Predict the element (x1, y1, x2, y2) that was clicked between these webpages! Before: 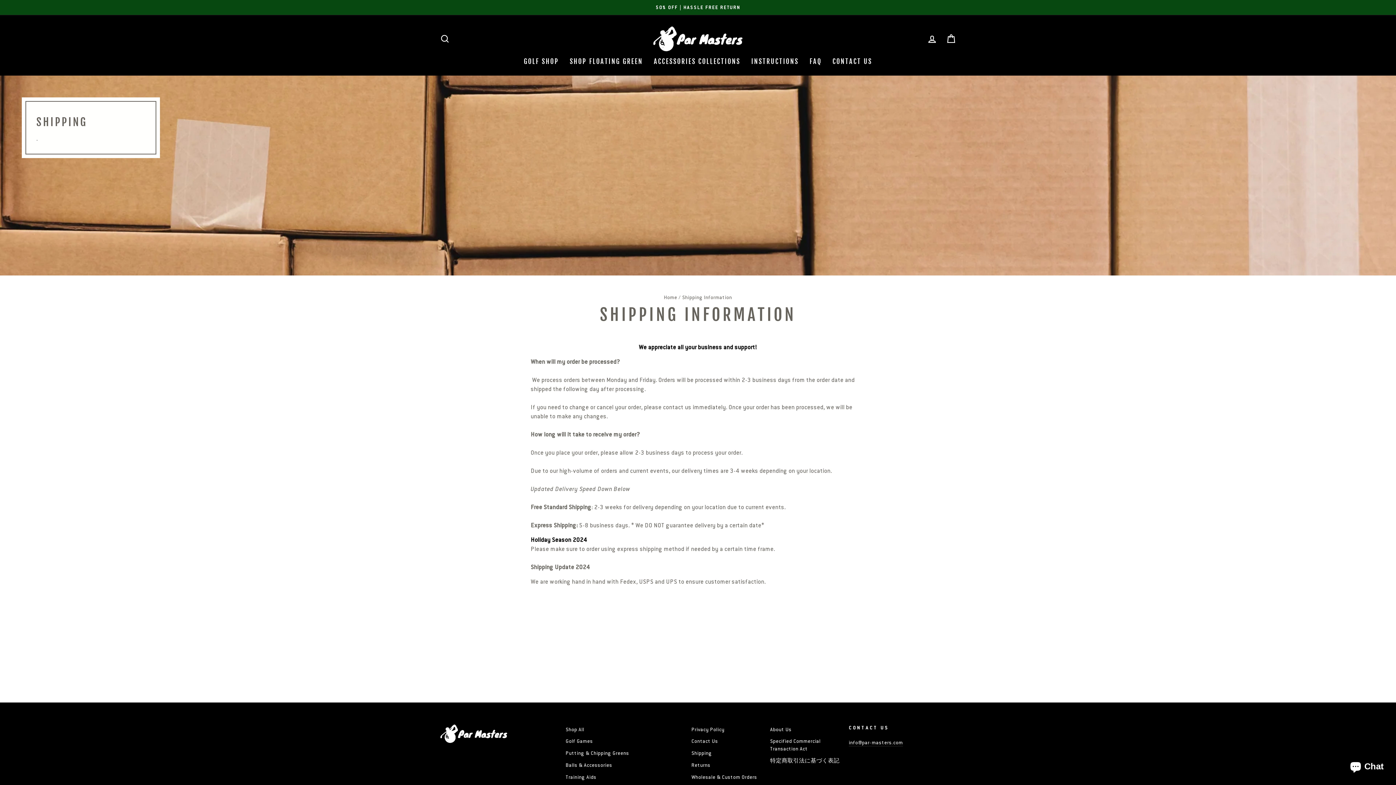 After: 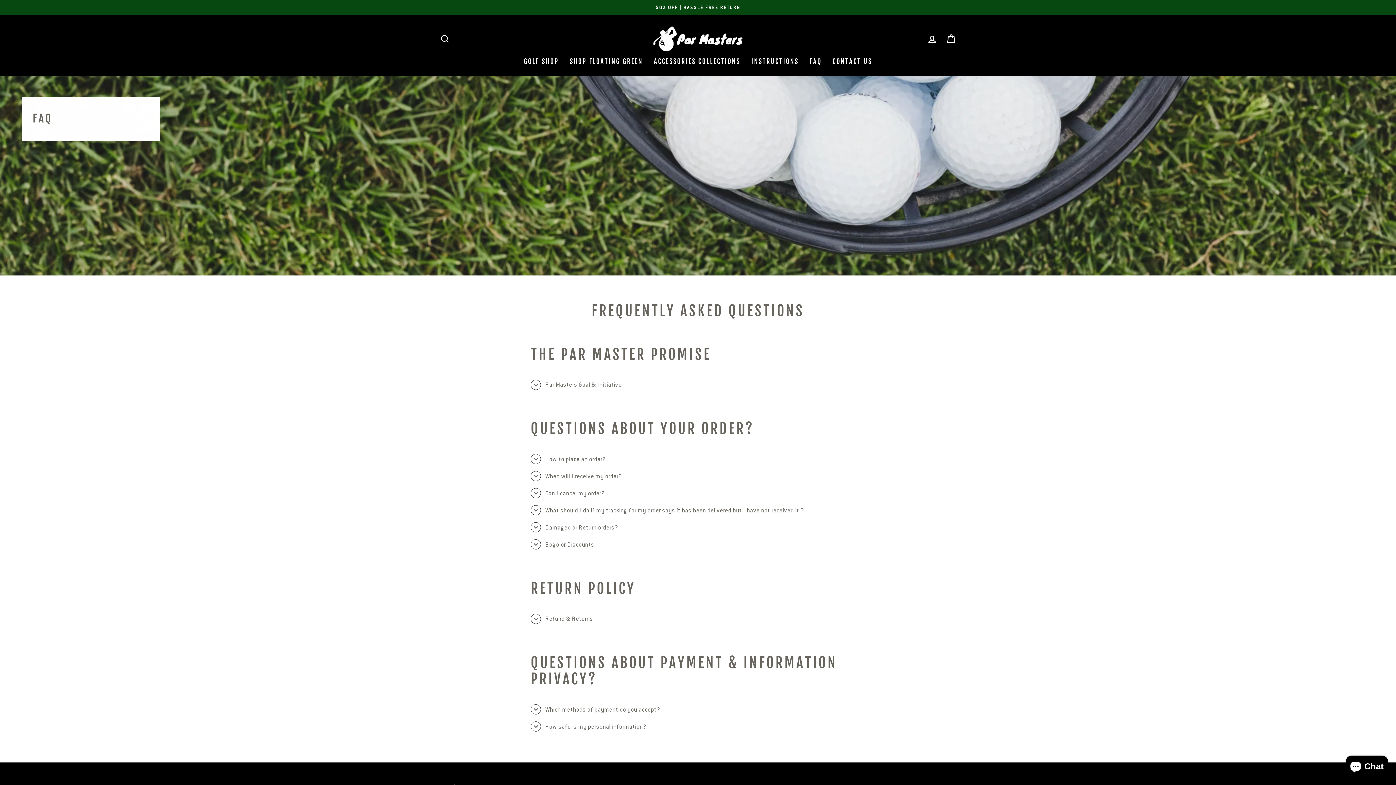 Action: label: FAQ bbox: (804, 55, 827, 68)